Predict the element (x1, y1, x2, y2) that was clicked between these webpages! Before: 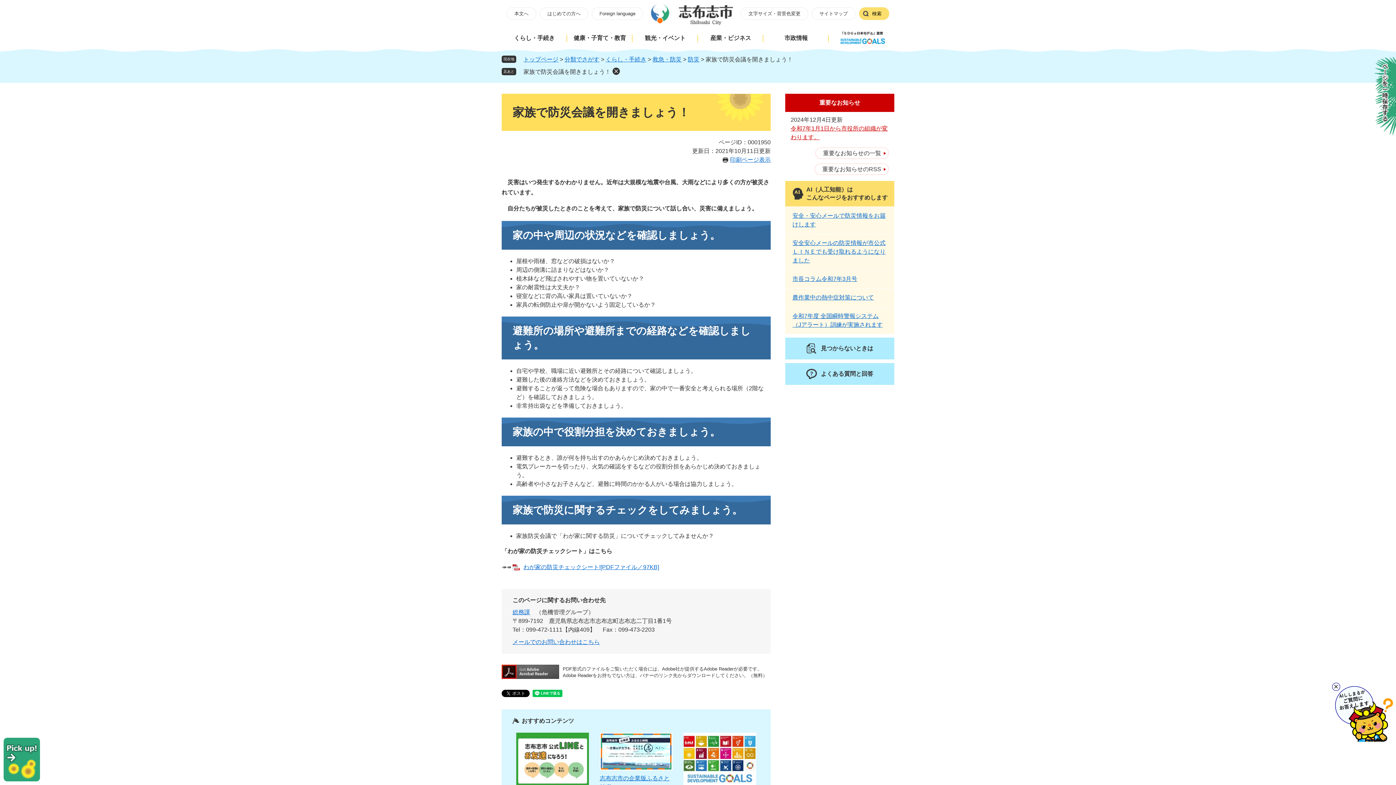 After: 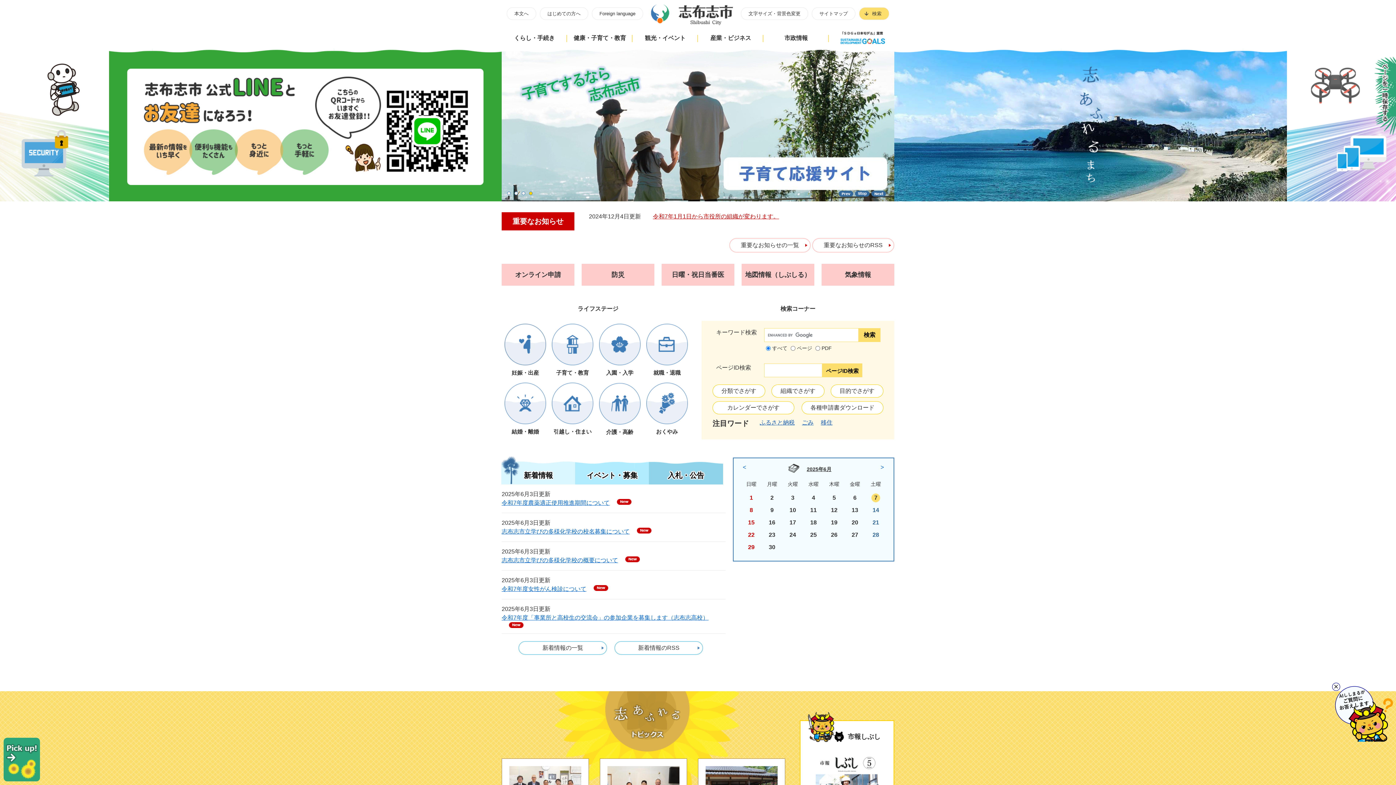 Action: bbox: (650, 20, 733, 26)